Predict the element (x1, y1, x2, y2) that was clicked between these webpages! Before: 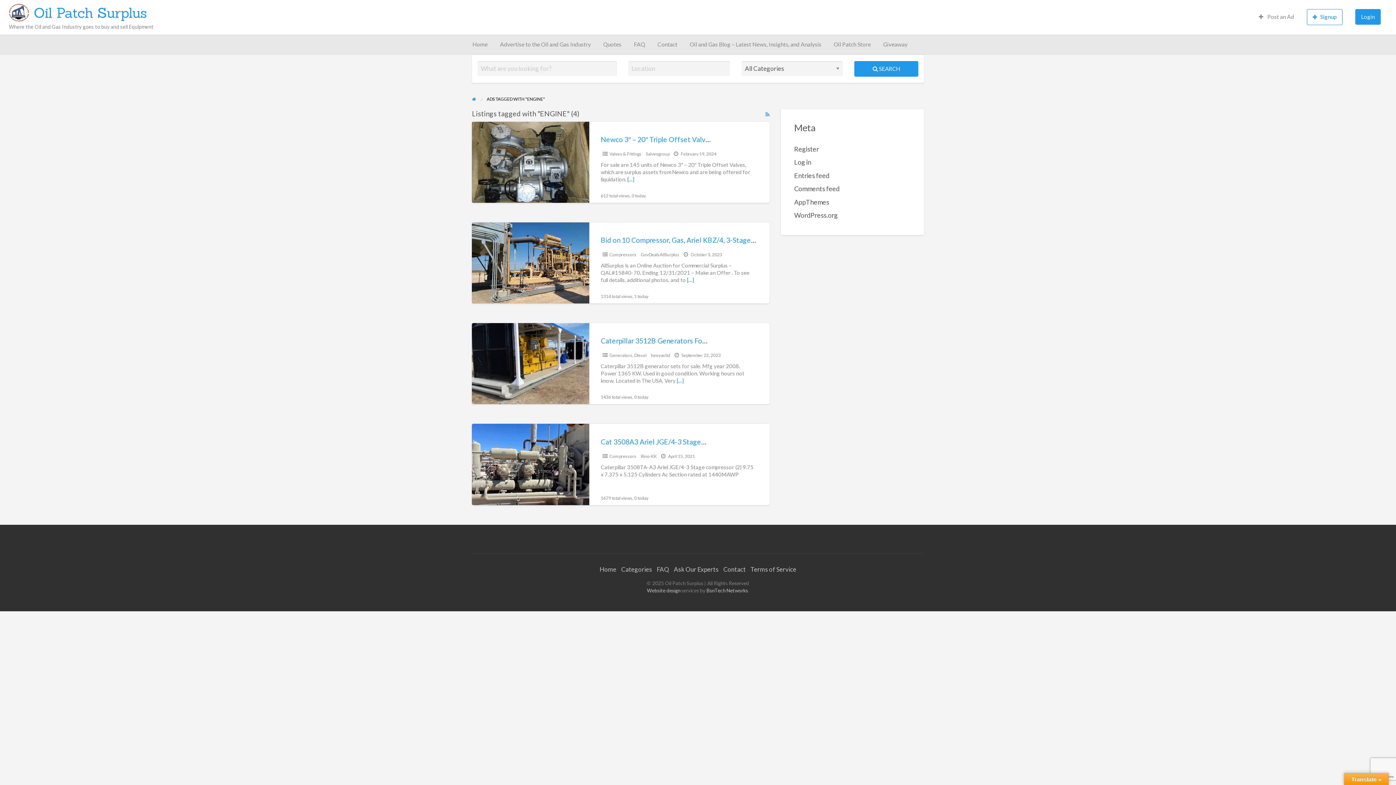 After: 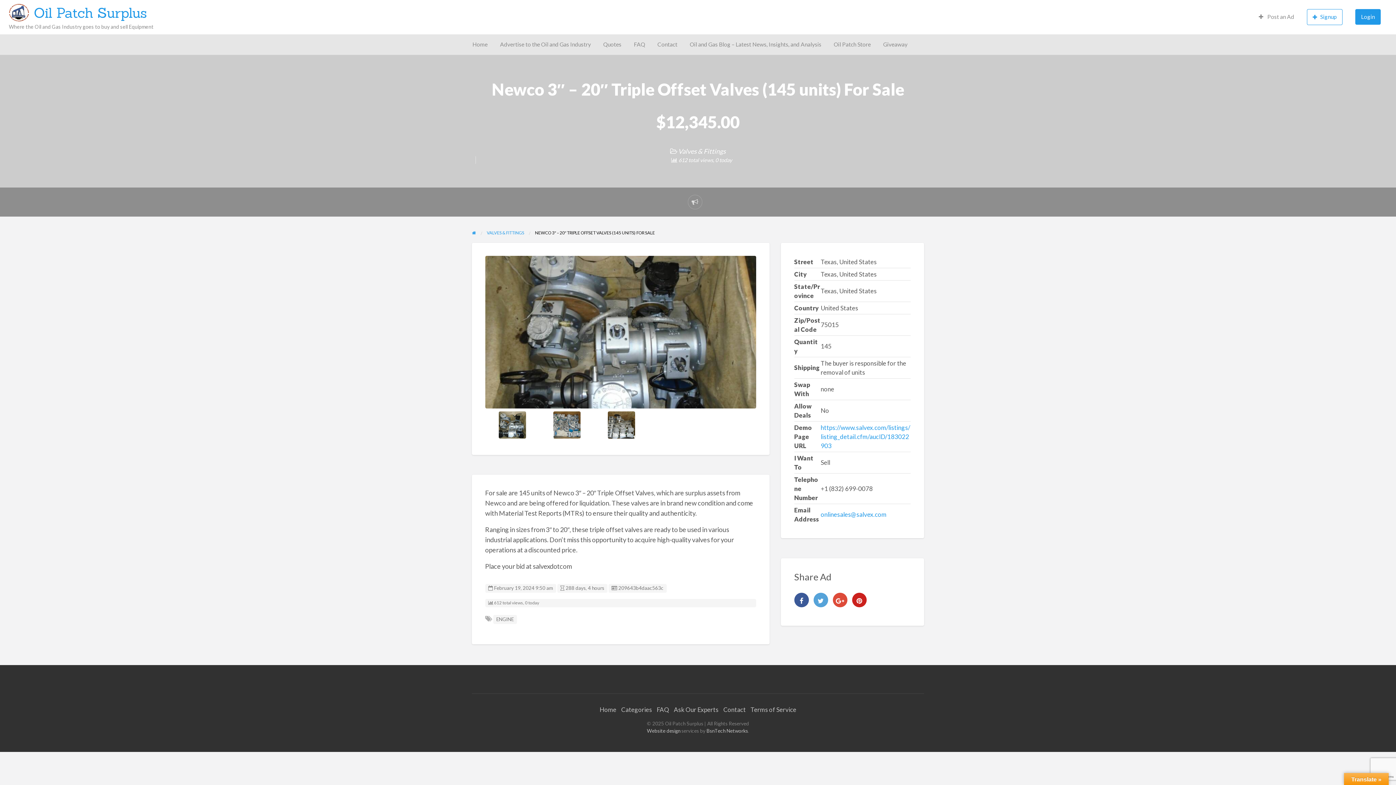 Action: bbox: (627, 175, 634, 182) label: […]